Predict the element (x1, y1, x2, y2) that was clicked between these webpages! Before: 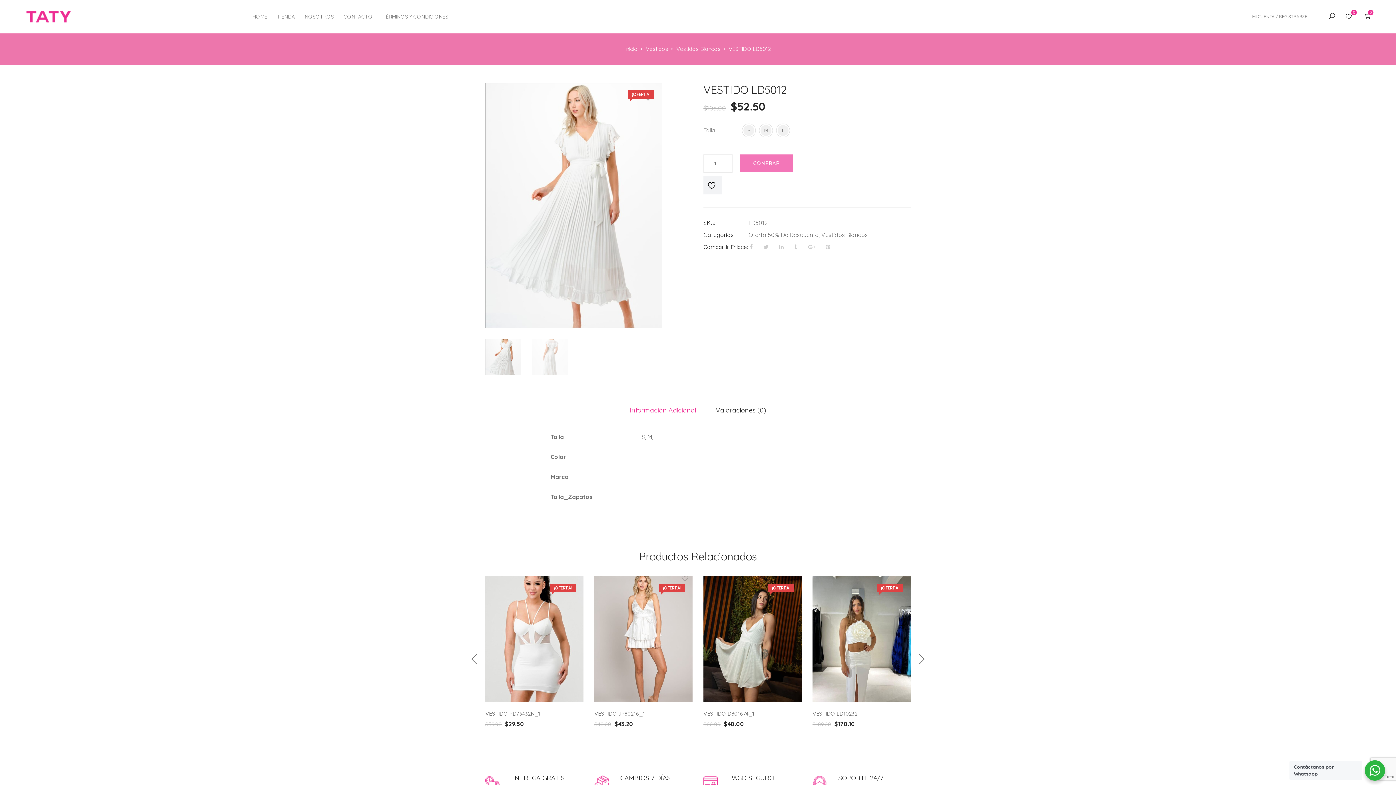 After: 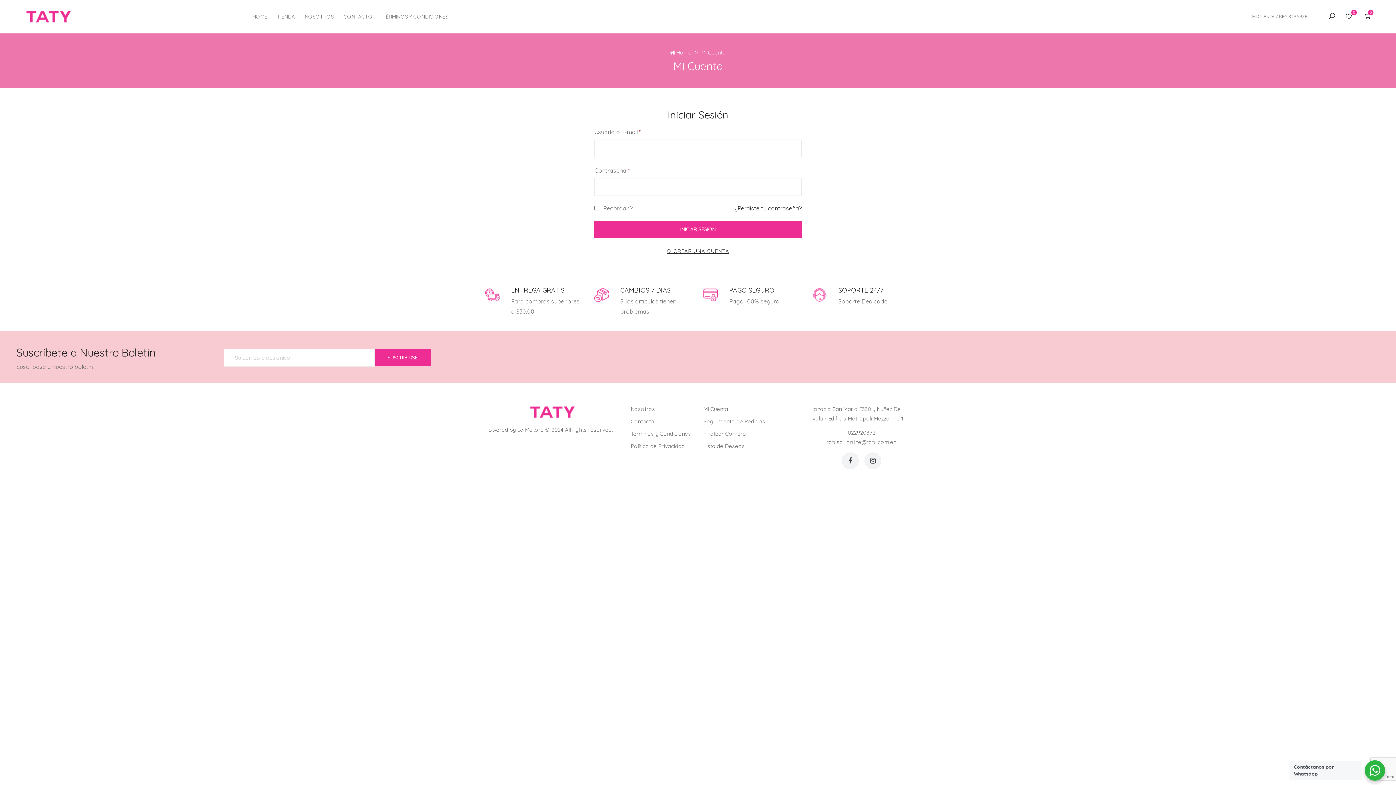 Action: bbox: (1252, 13, 1274, 19) label: MI CUENTA